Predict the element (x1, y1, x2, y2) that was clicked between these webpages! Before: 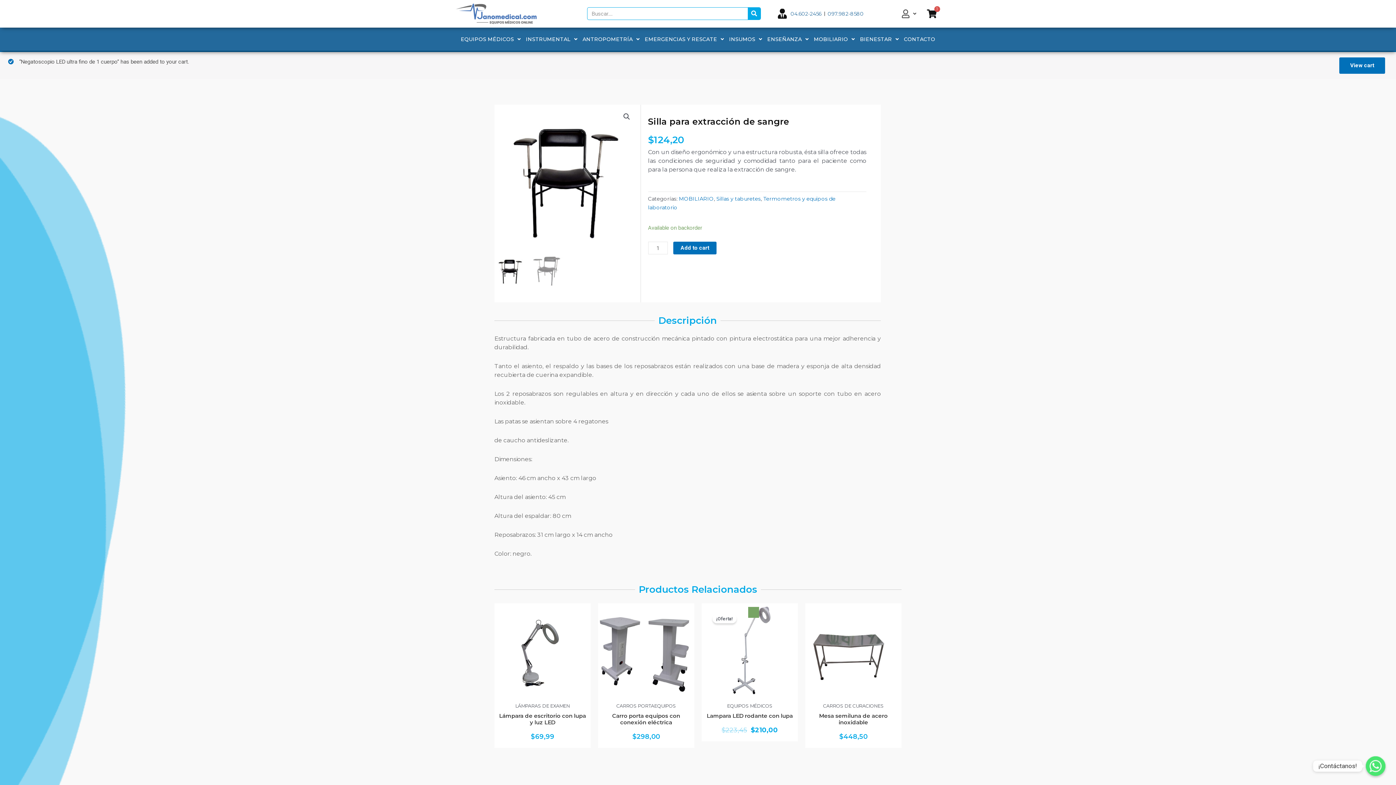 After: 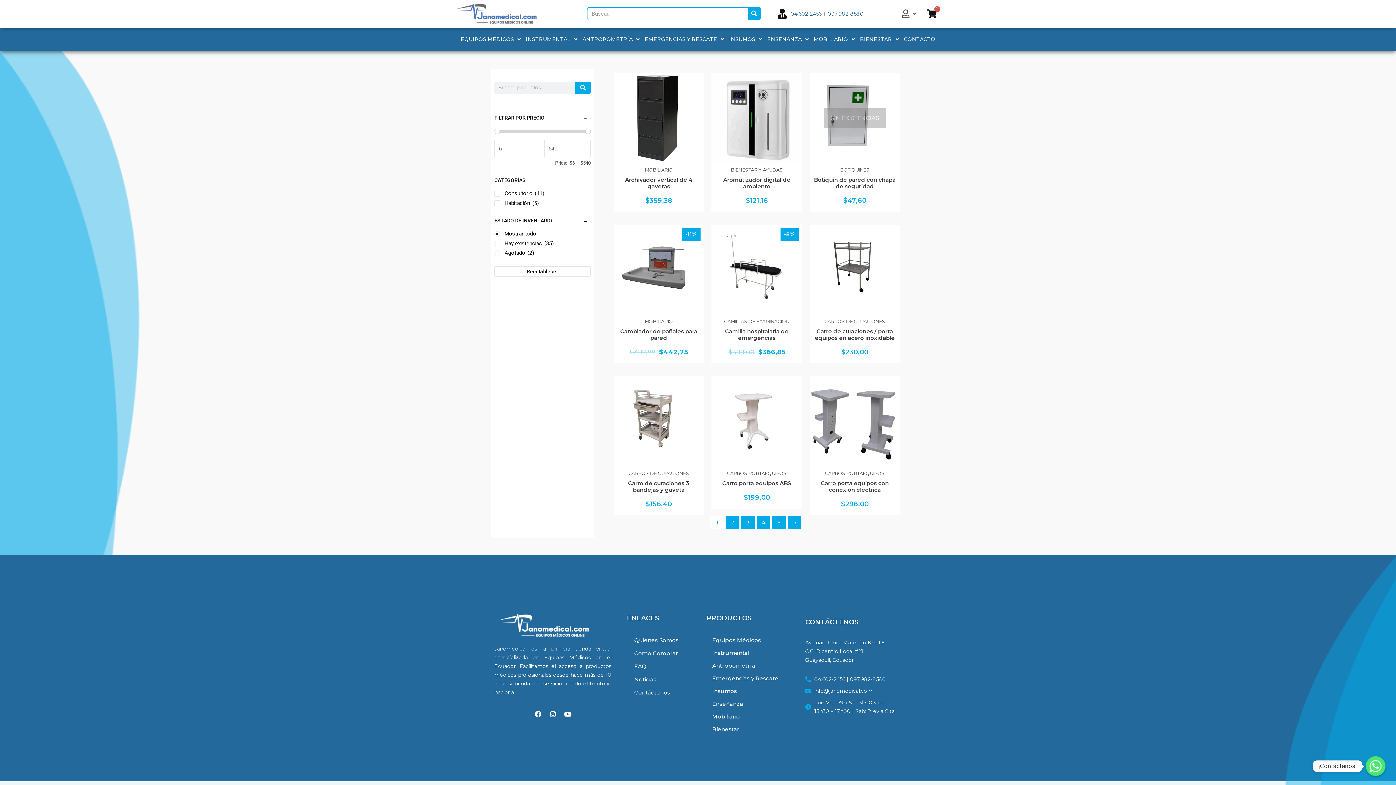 Action: bbox: (679, 195, 714, 202) label: MOBILIARIO